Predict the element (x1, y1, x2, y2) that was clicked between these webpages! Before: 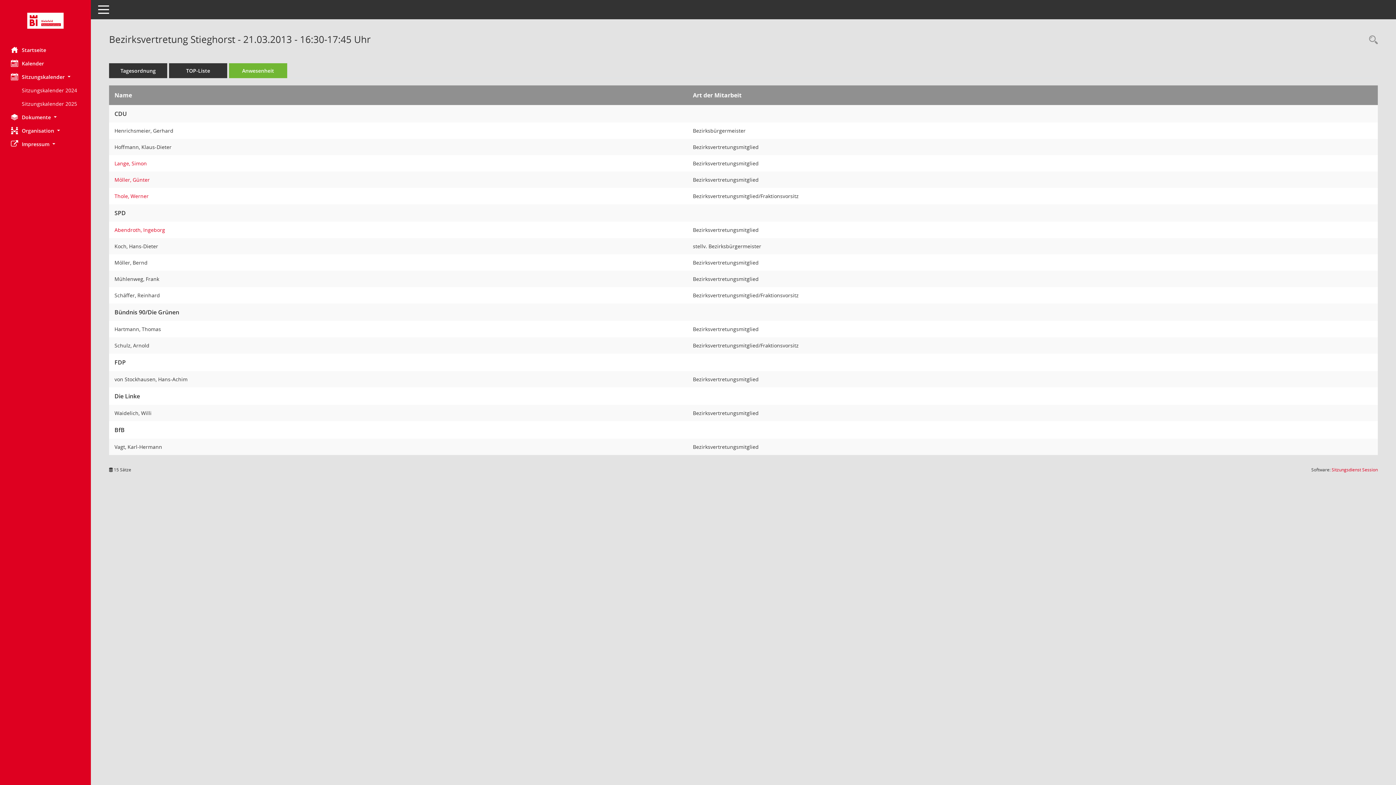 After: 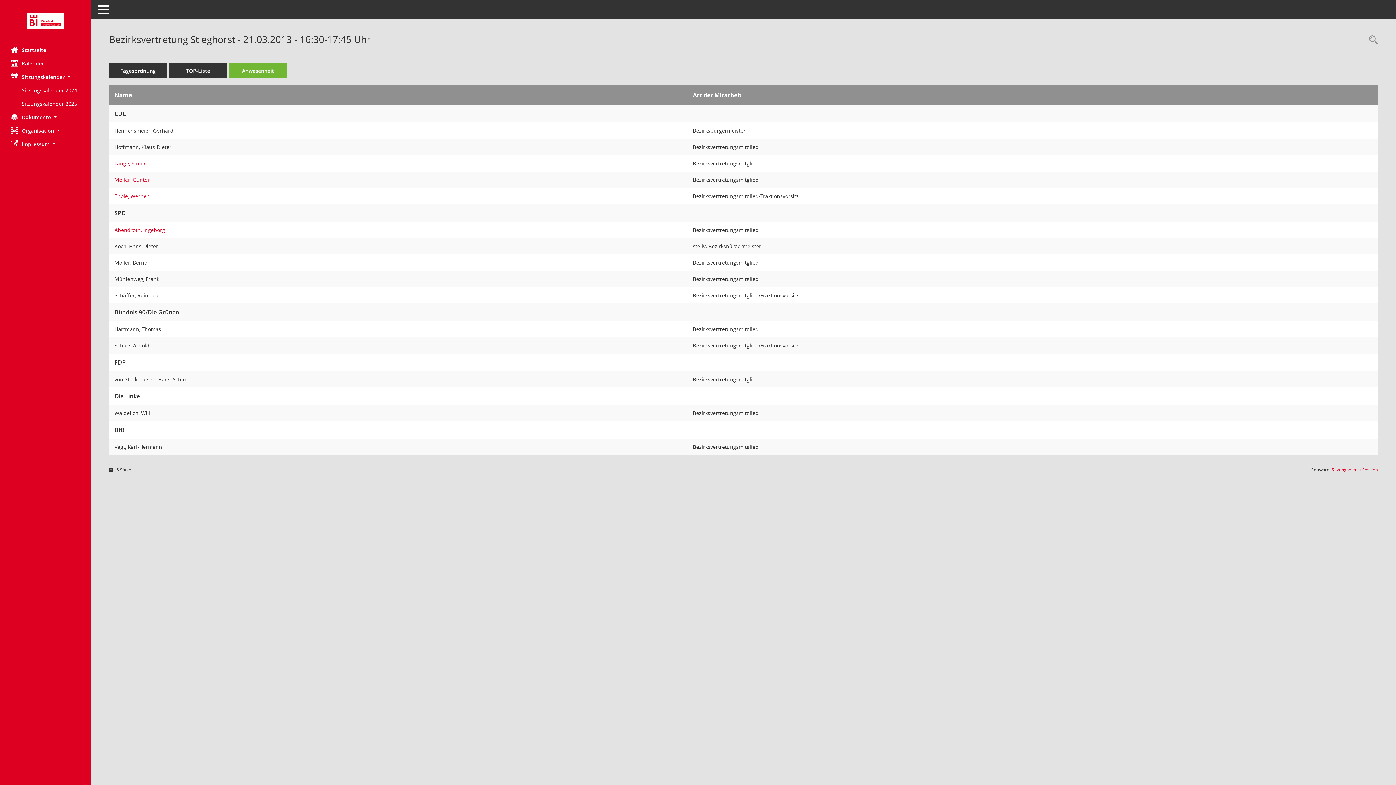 Action: bbox: (229, 63, 287, 78) label: Anwesenheit